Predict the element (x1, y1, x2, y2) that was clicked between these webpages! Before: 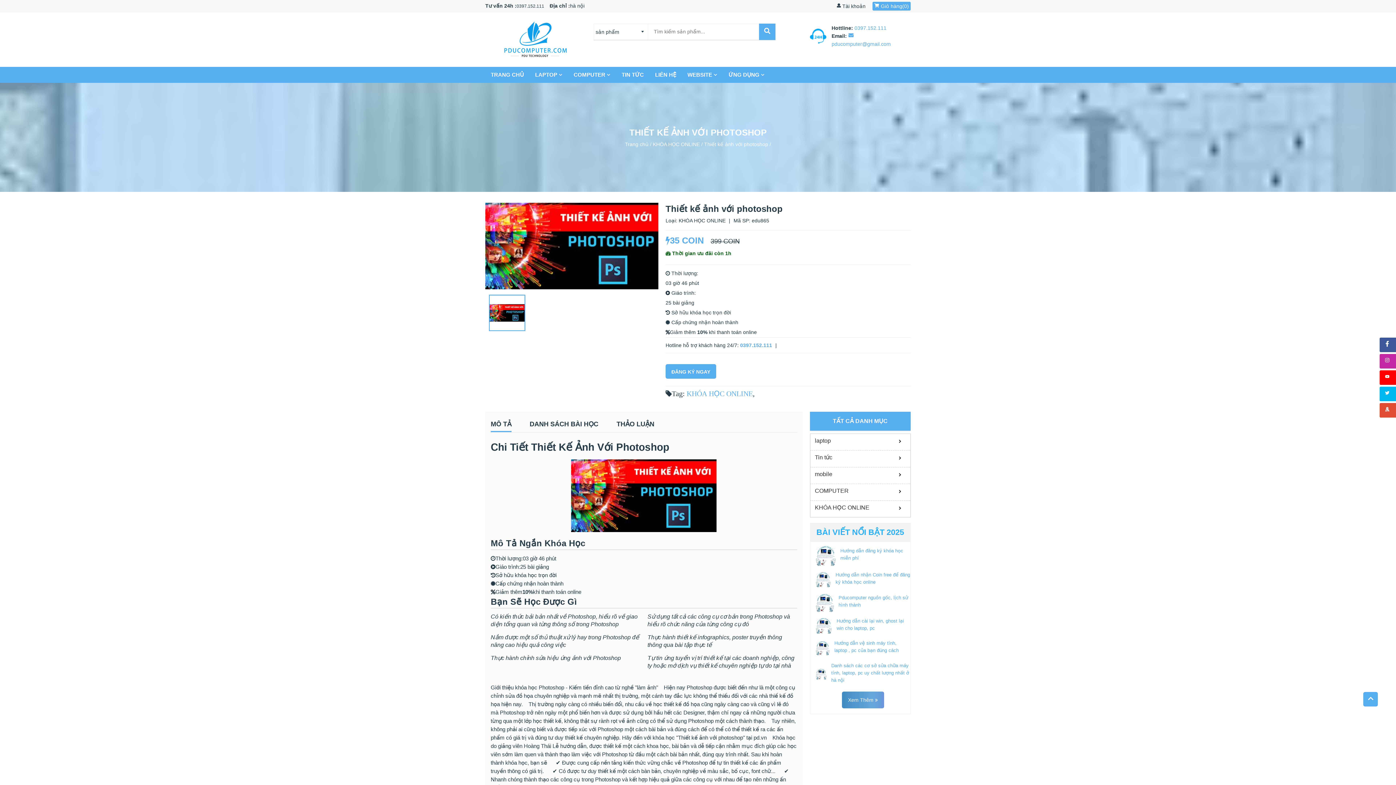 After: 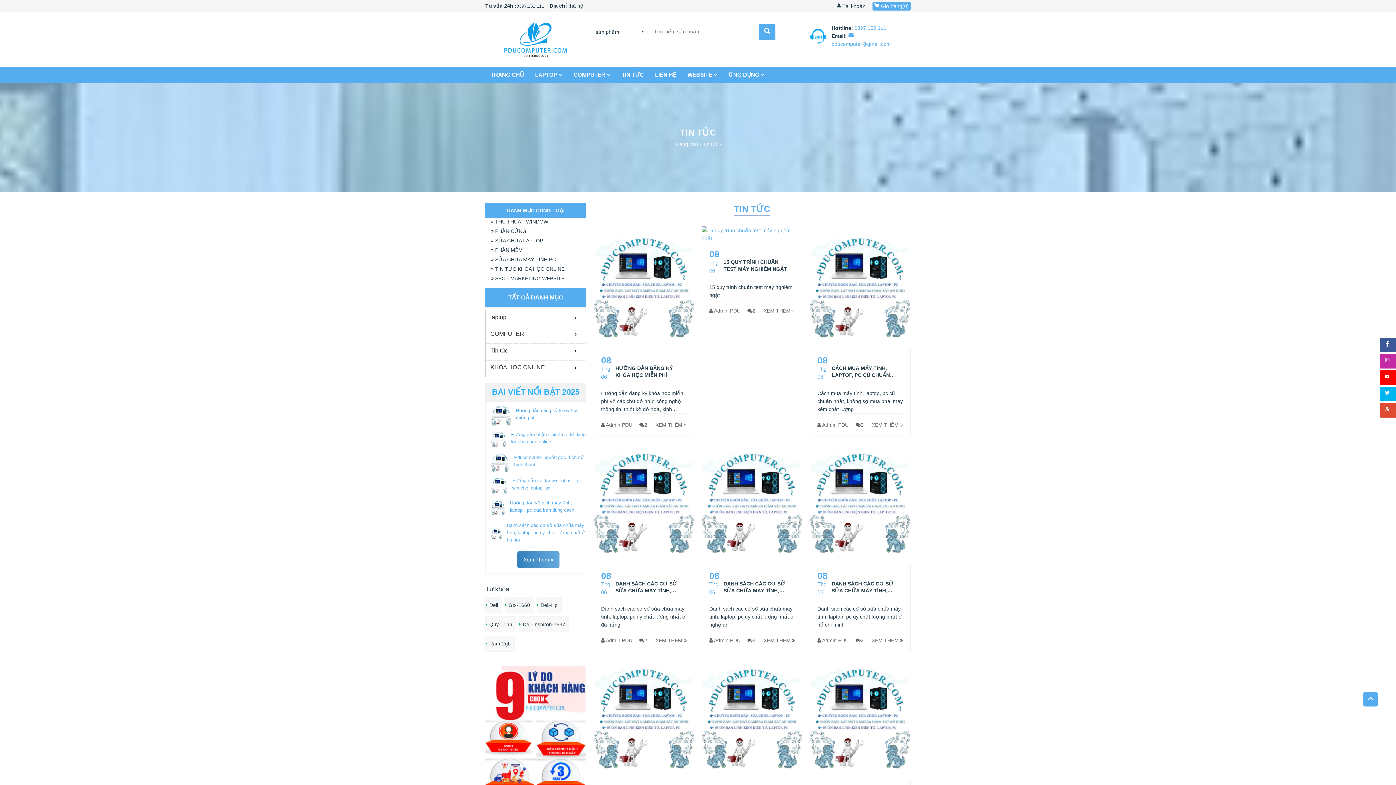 Action: label: TIN TỨC bbox: (621, 70, 644, 78)